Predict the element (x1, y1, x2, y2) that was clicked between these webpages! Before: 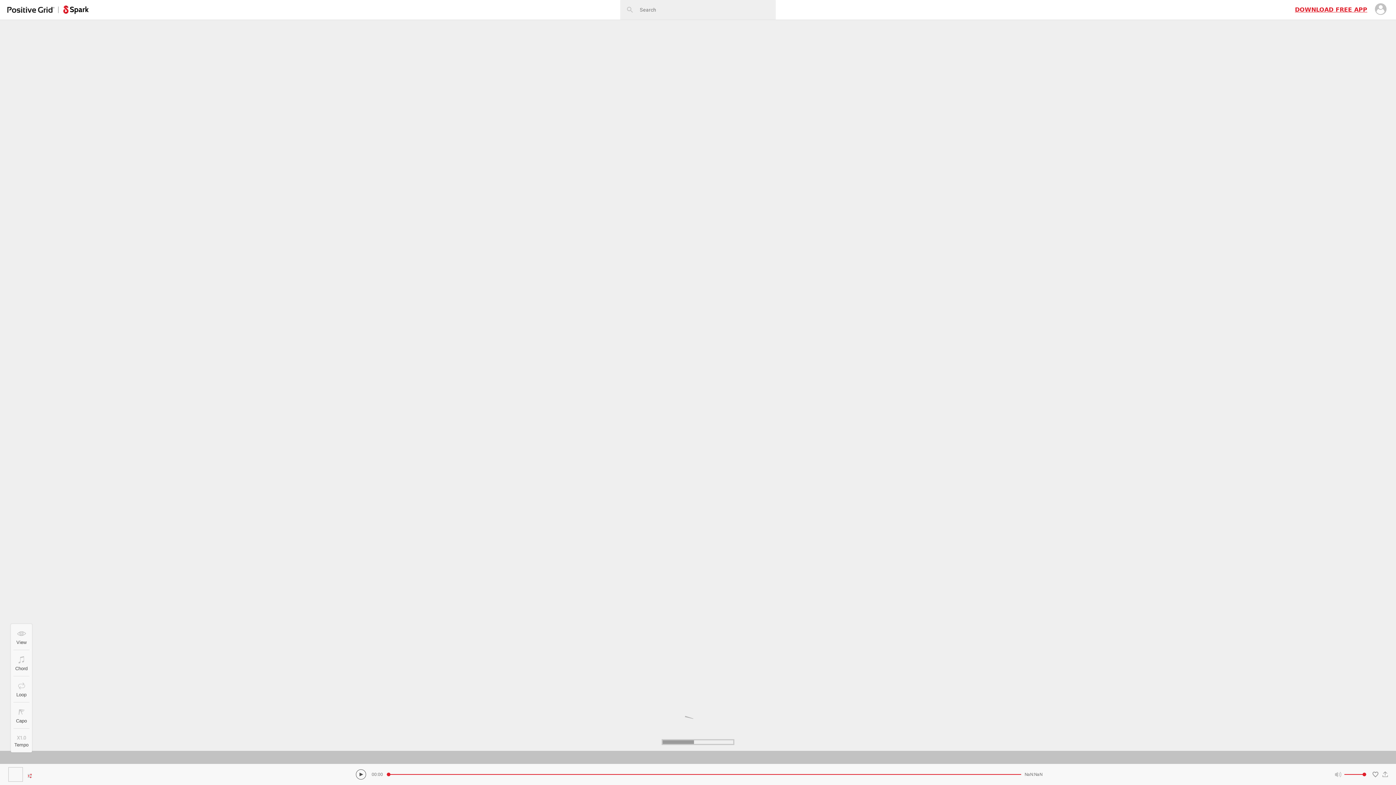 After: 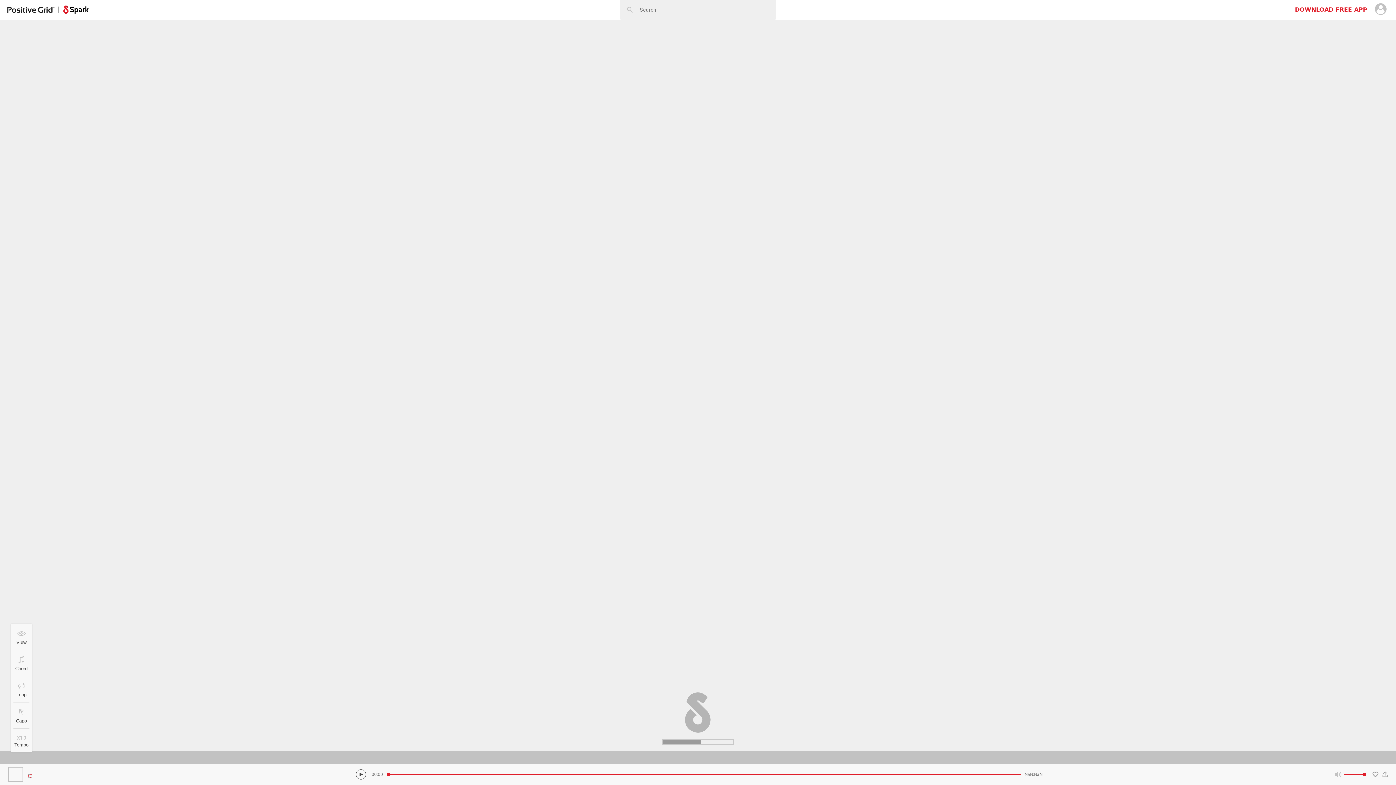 Action: bbox: (7, 6, 54, 12)